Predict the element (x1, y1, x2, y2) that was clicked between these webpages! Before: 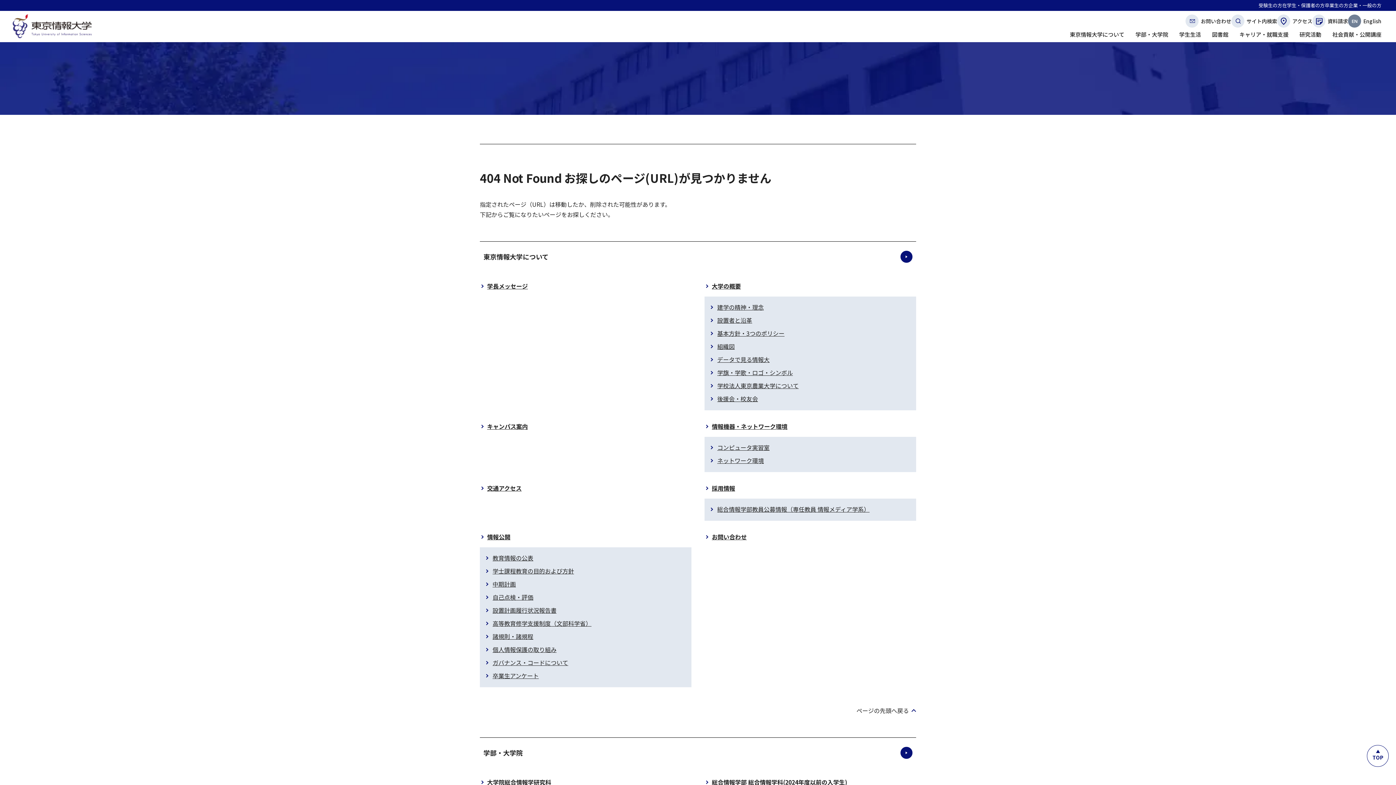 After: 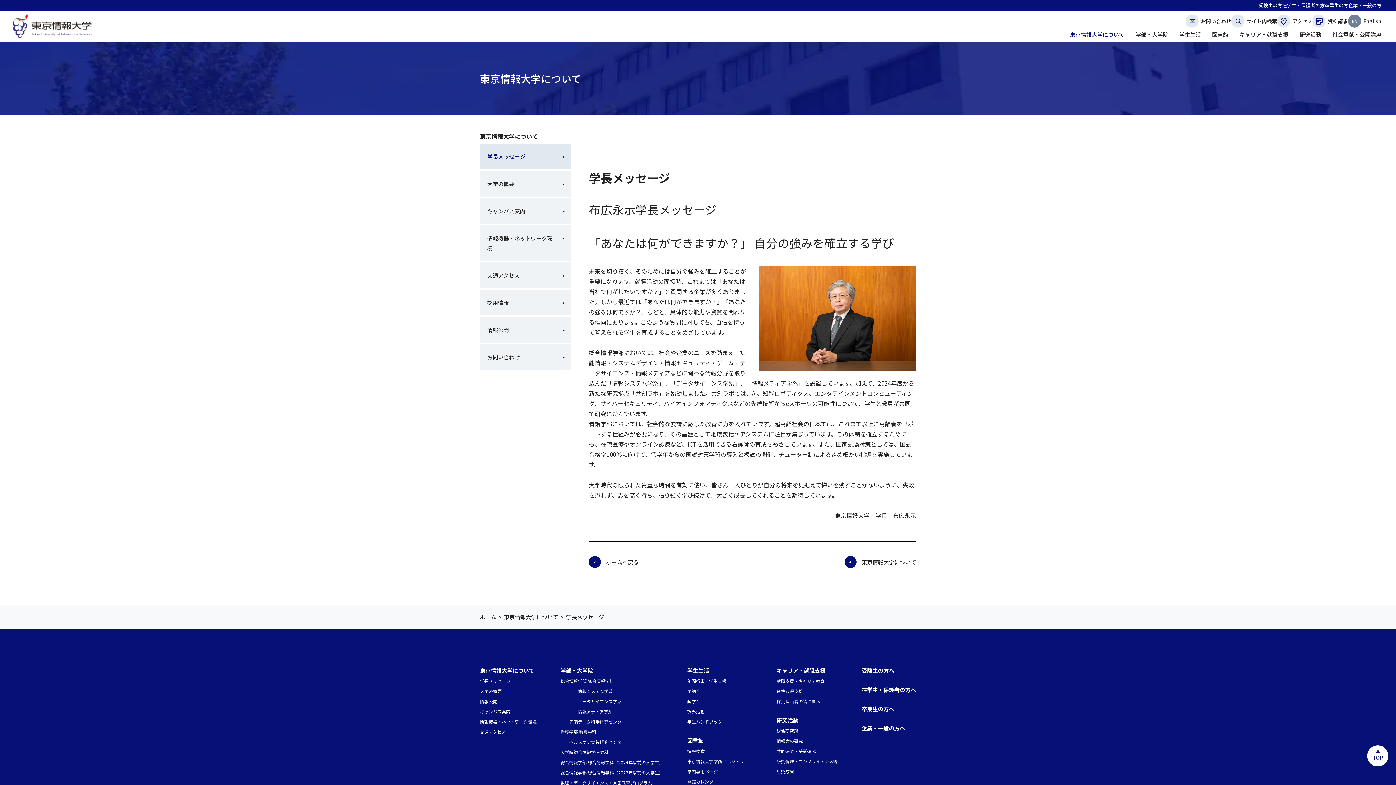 Action: label: 学長メッセージ bbox: (480, 281, 691, 291)